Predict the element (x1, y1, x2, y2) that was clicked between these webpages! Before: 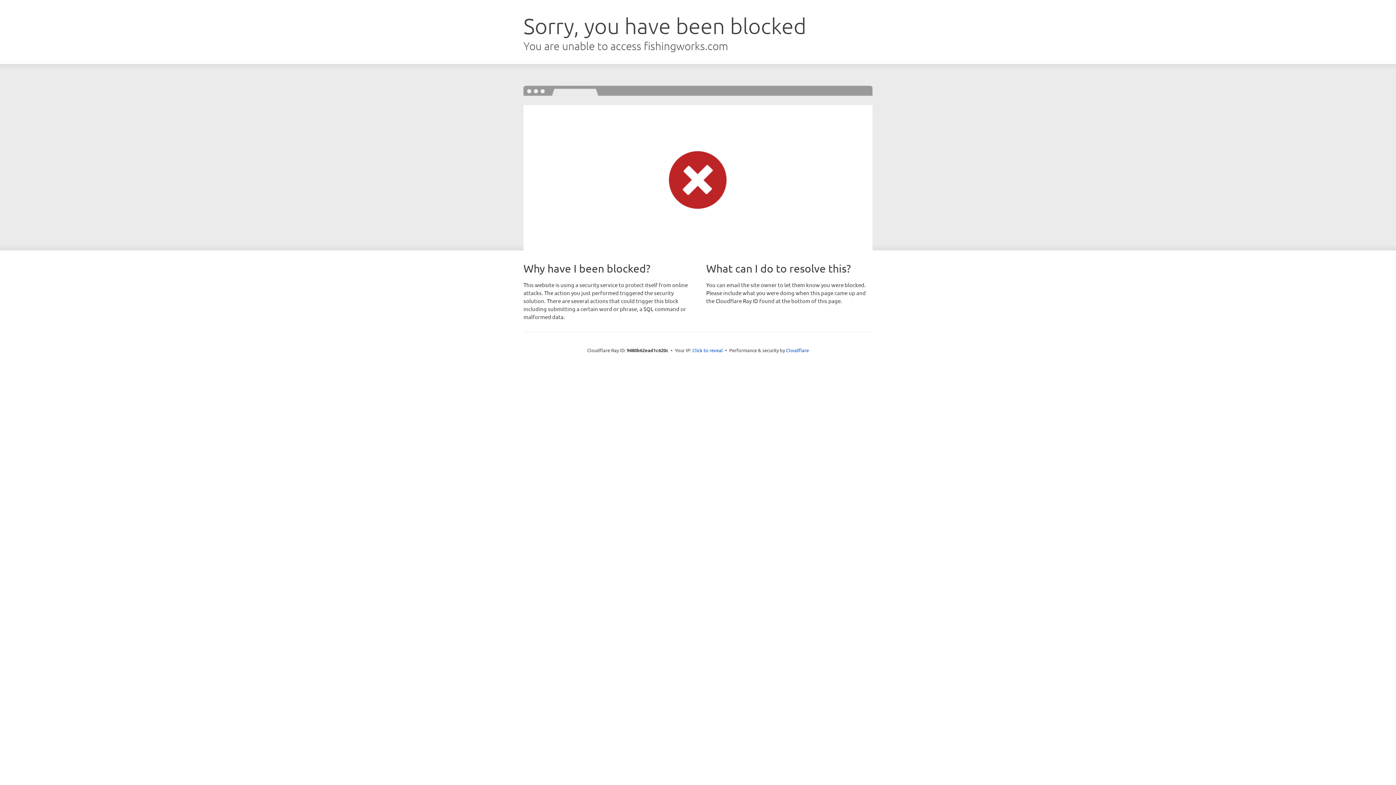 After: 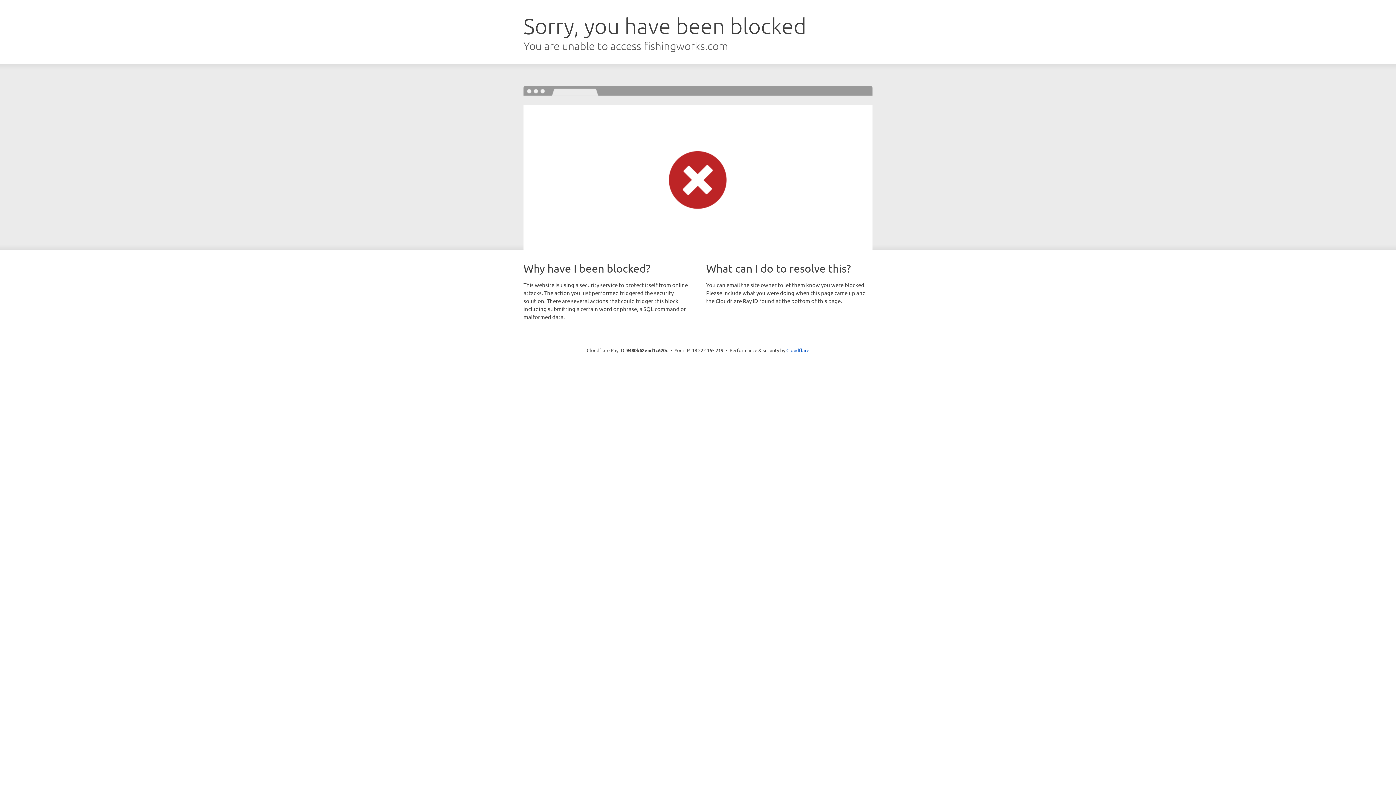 Action: label: Click to reveal bbox: (692, 346, 723, 353)